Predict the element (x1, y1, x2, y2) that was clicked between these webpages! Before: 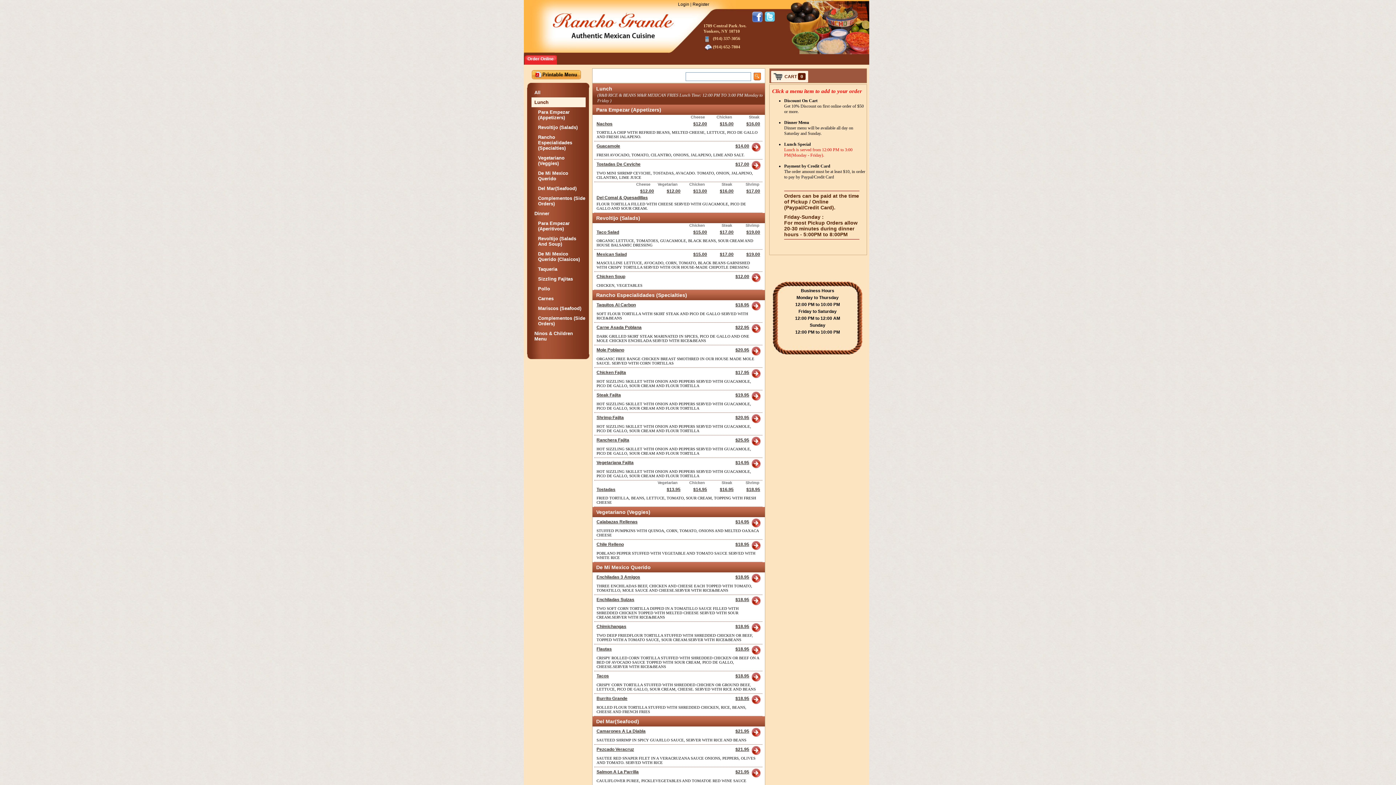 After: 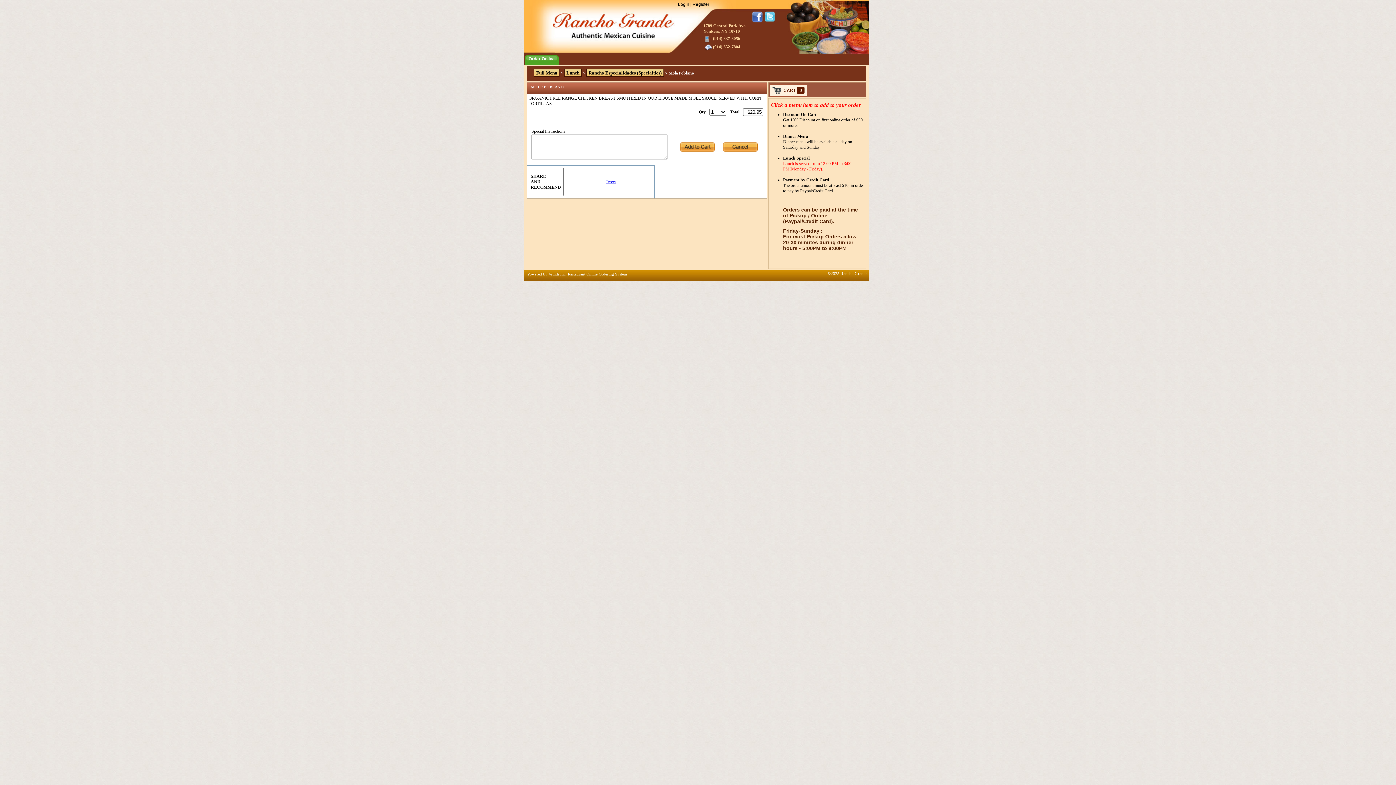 Action: bbox: (735, 347, 749, 352) label: $20.95